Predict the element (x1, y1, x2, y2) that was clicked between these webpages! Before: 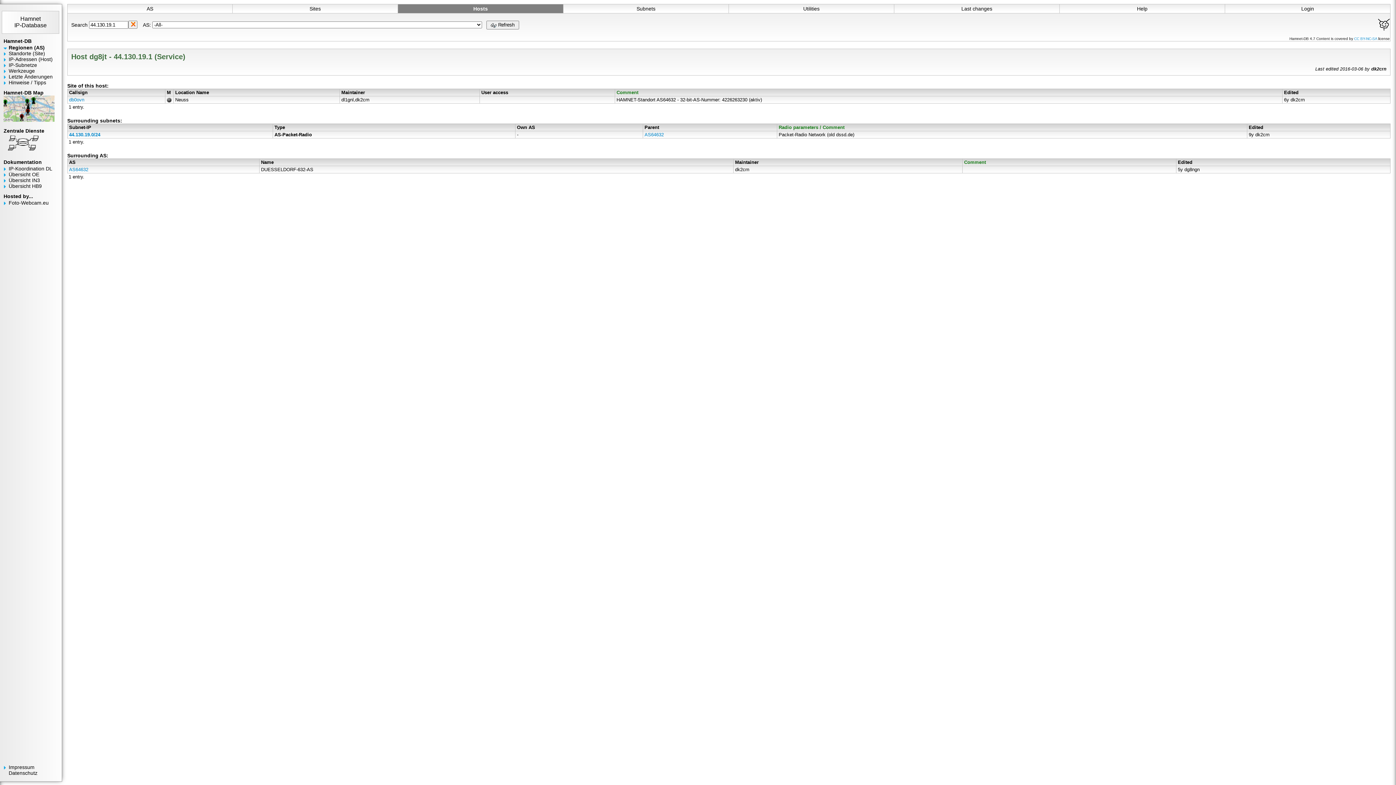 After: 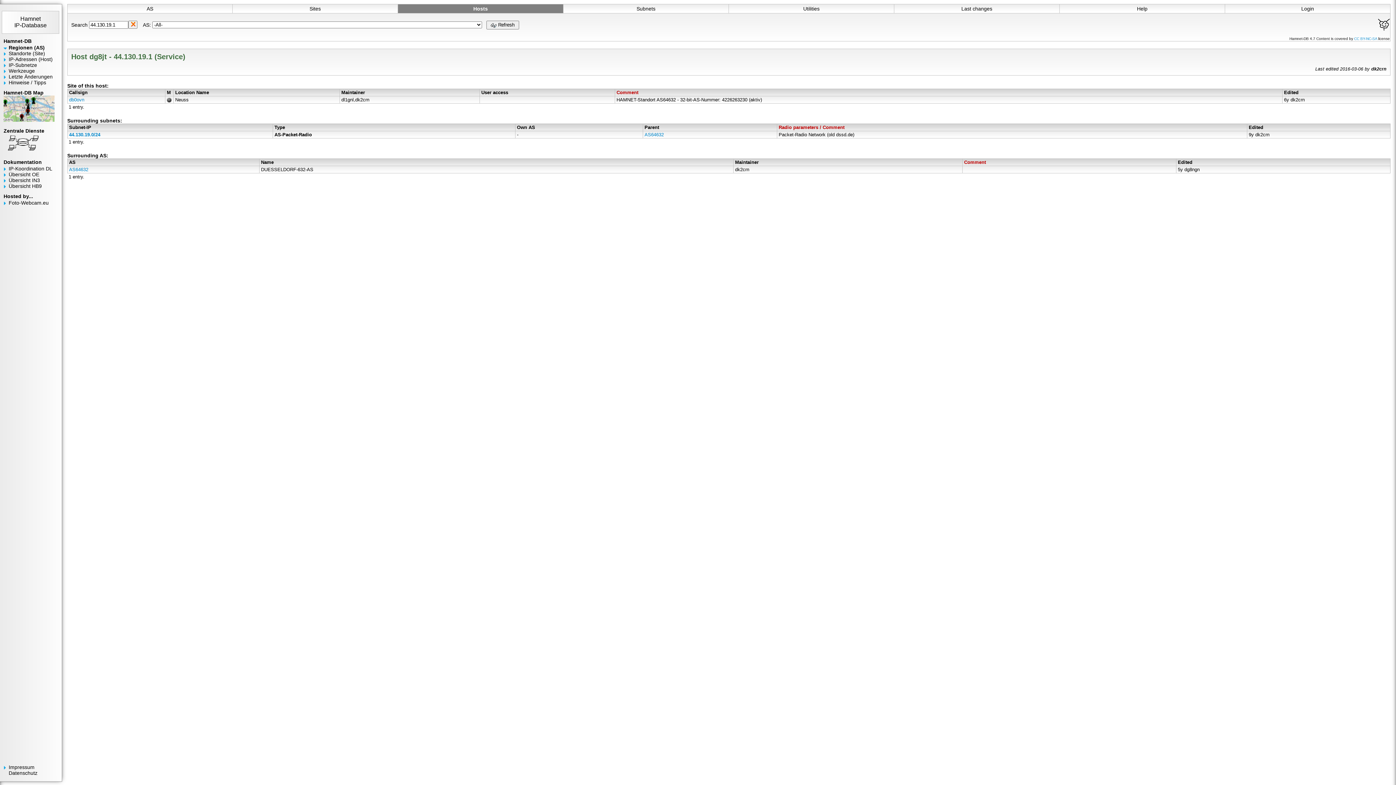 Action: label: Comment bbox: (616, 89, 638, 95)